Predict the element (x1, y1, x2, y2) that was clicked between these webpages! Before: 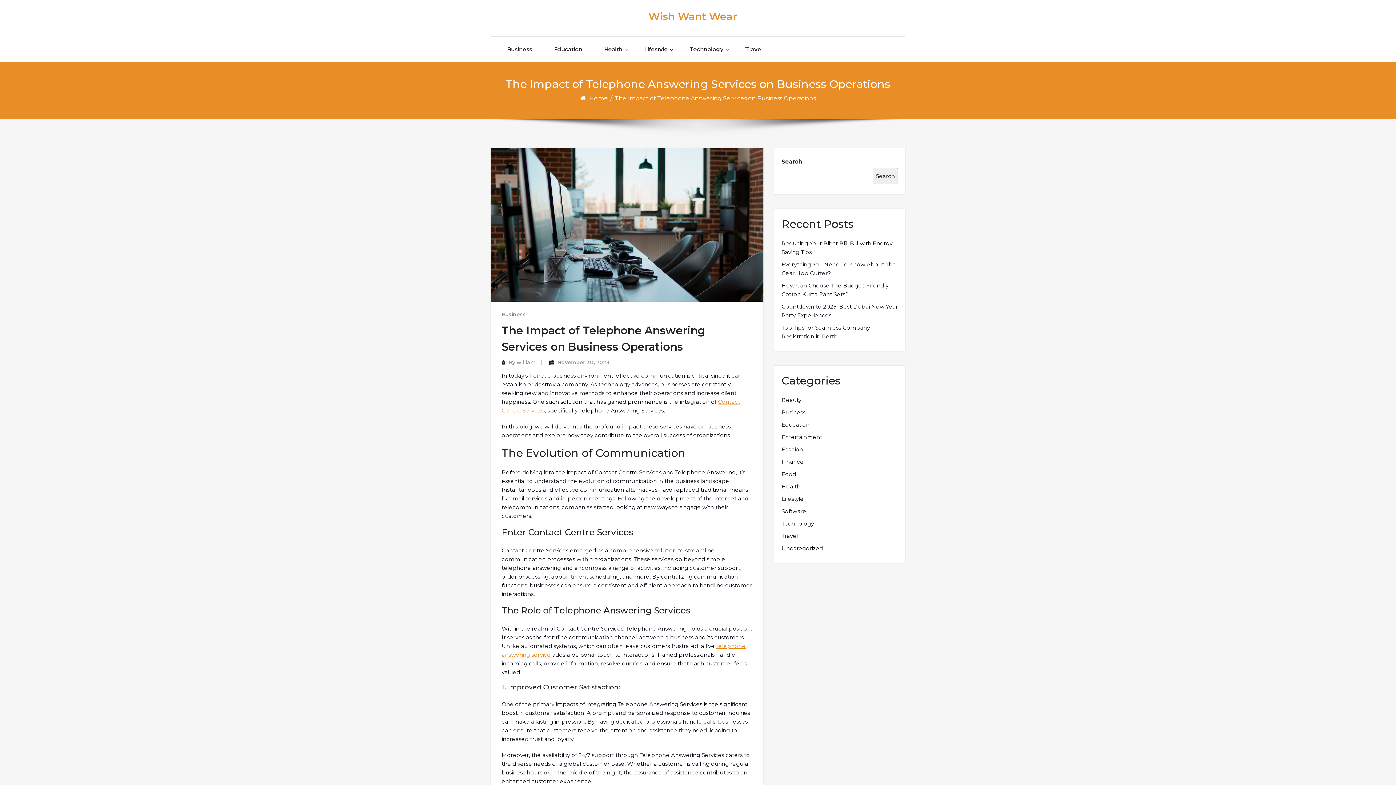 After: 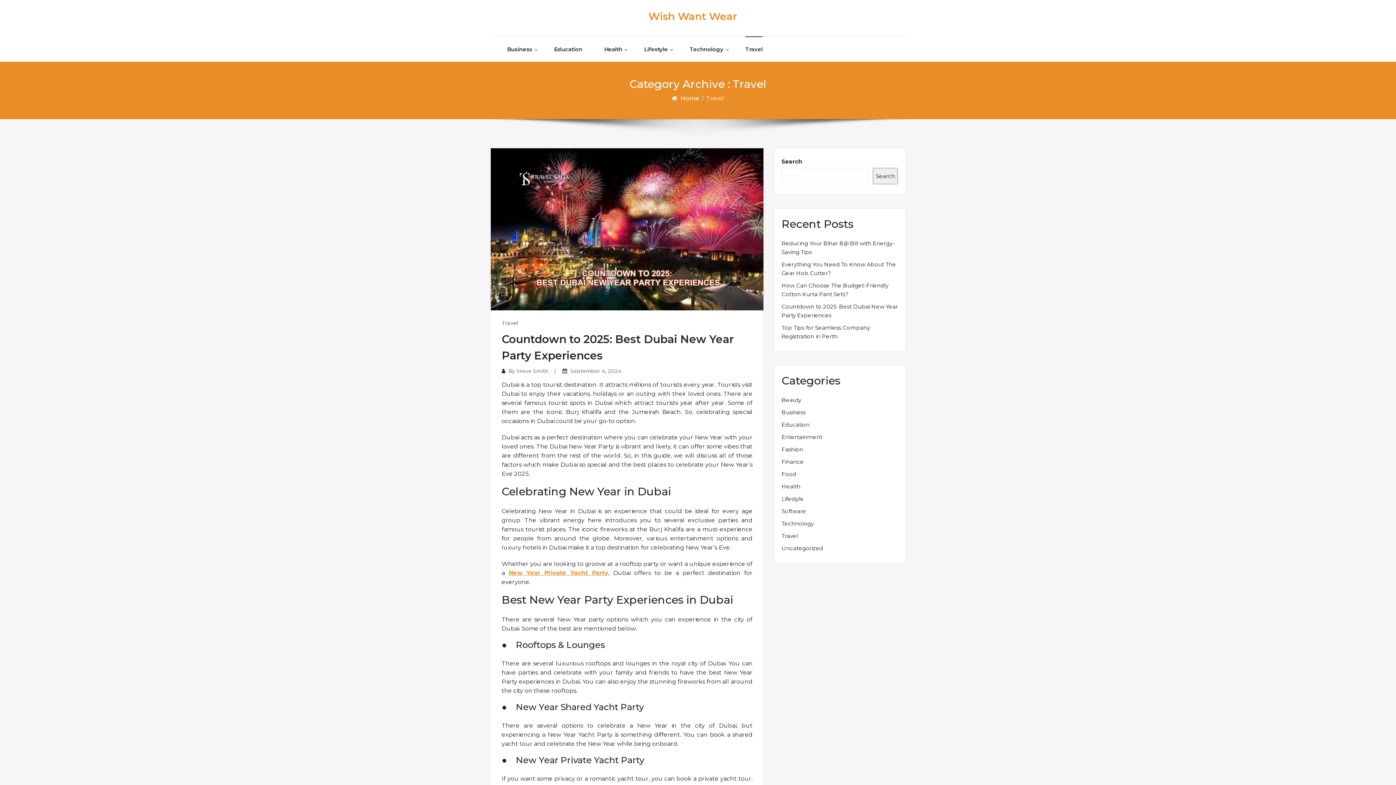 Action: label: Travel bbox: (745, 36, 762, 61)